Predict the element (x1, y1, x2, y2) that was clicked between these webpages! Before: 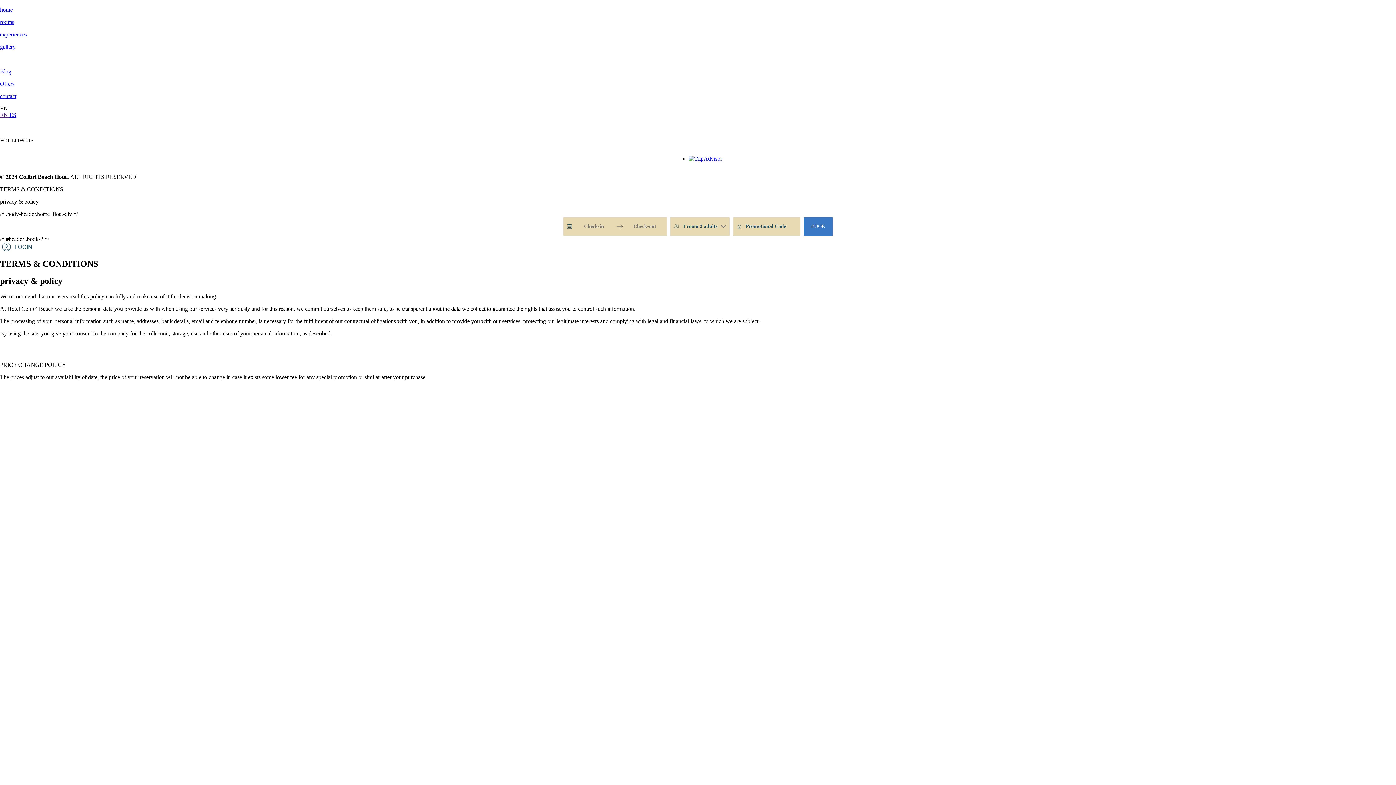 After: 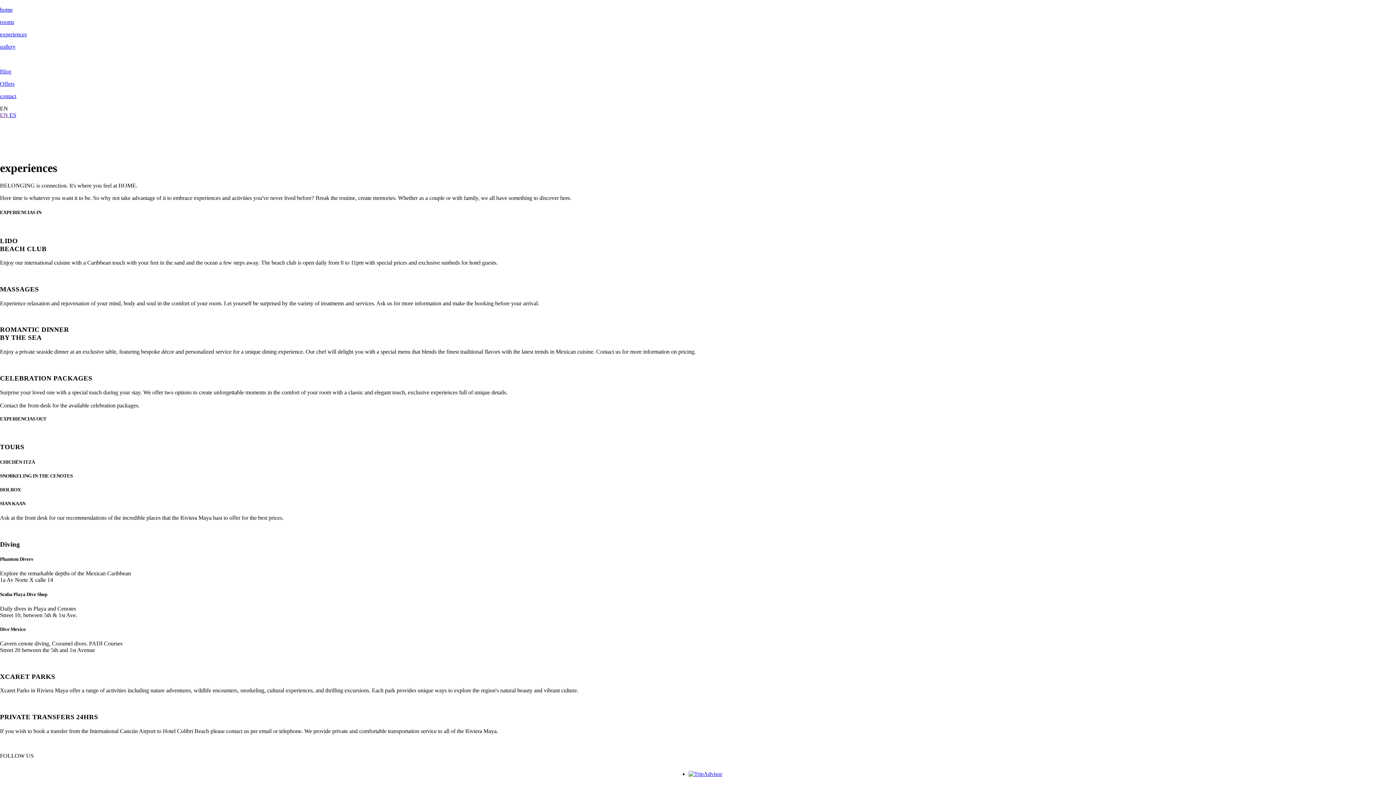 Action: label: experiences bbox: (0, 31, 1396, 37)